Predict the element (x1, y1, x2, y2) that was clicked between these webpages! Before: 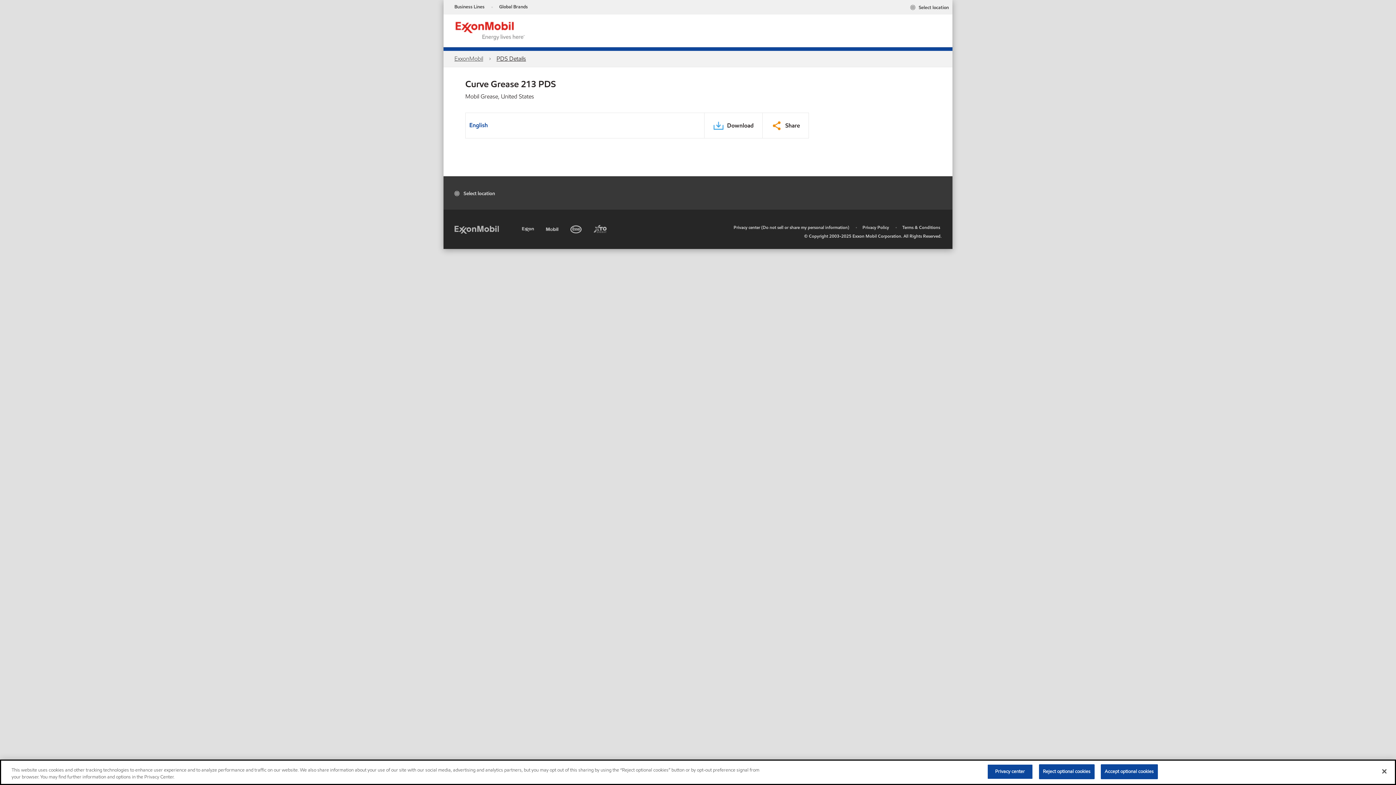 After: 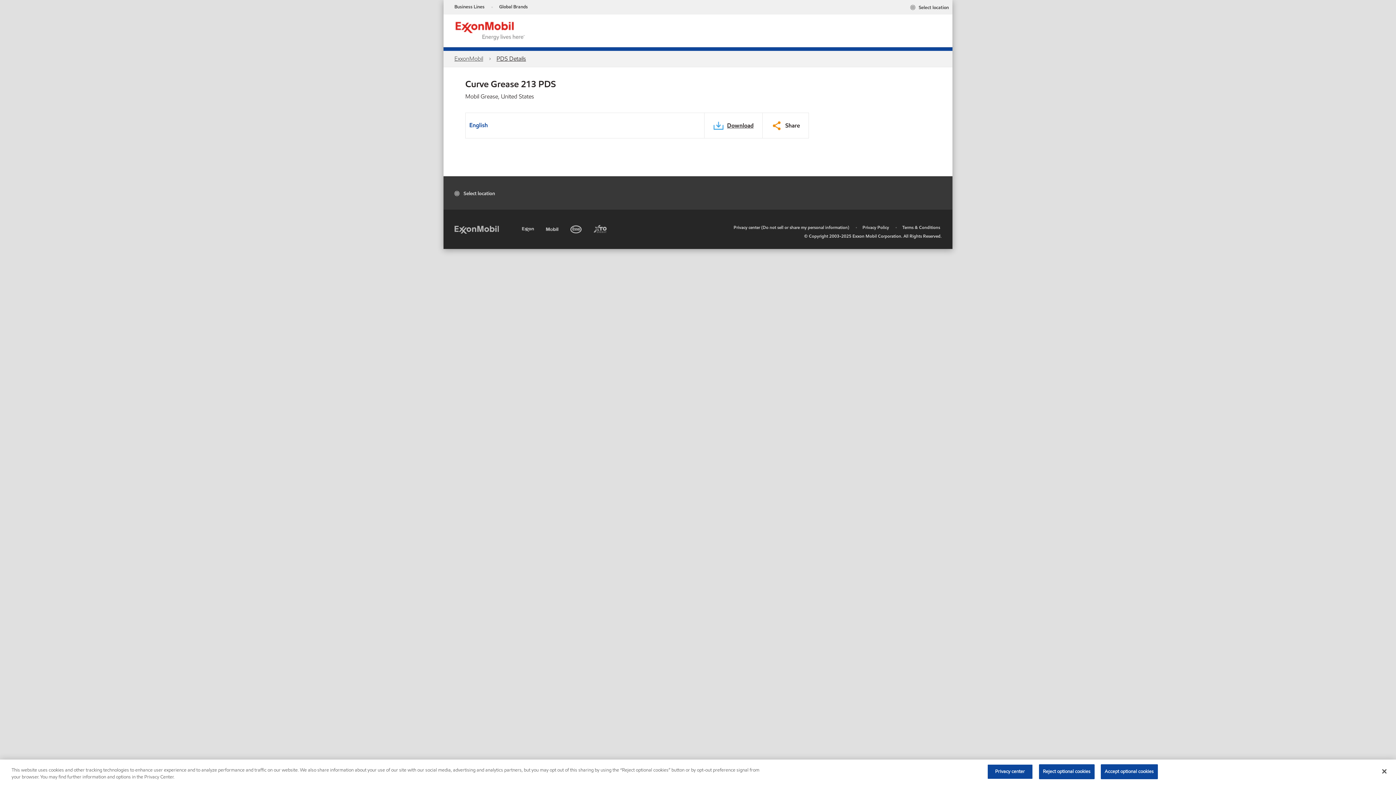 Action: bbox: (713, 116, 753, 130) label: Download PDS Aria Label English